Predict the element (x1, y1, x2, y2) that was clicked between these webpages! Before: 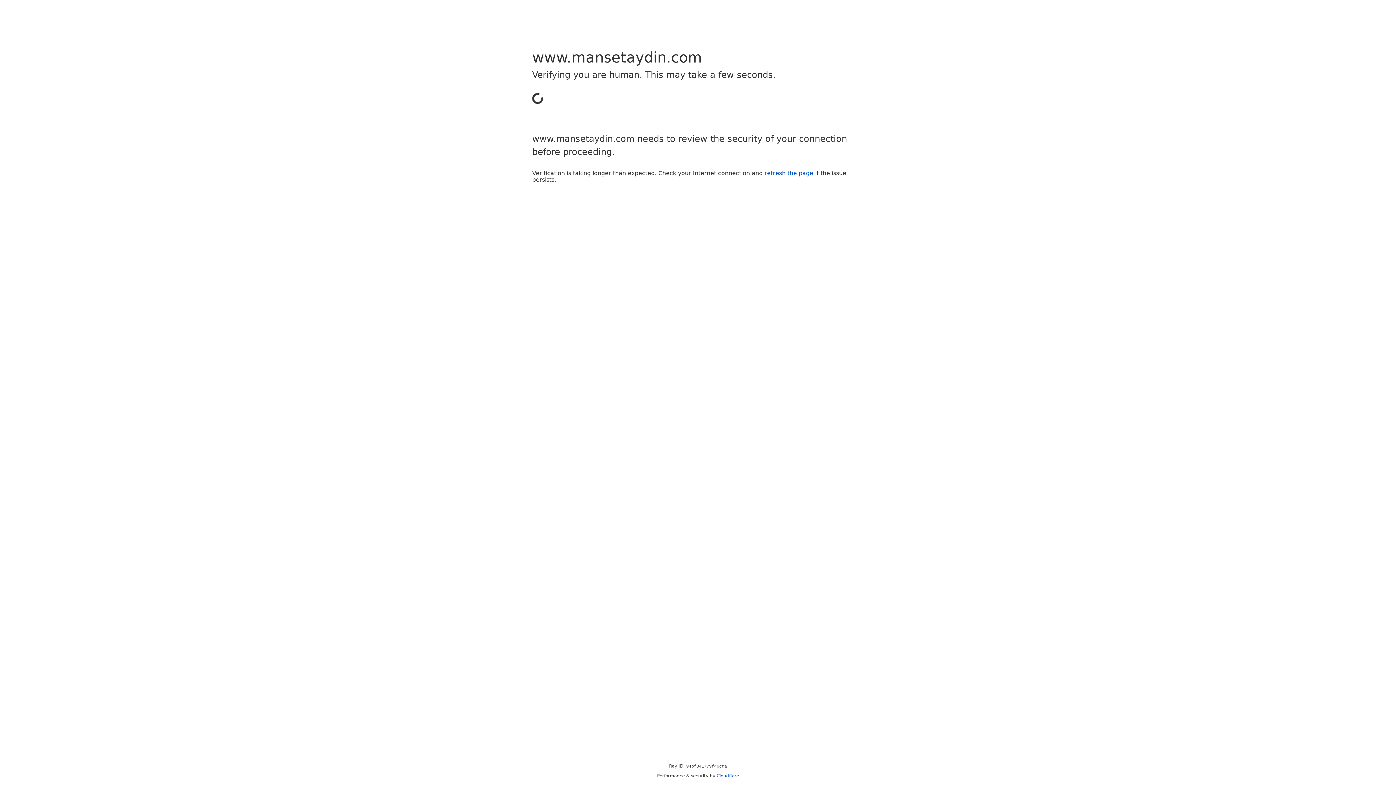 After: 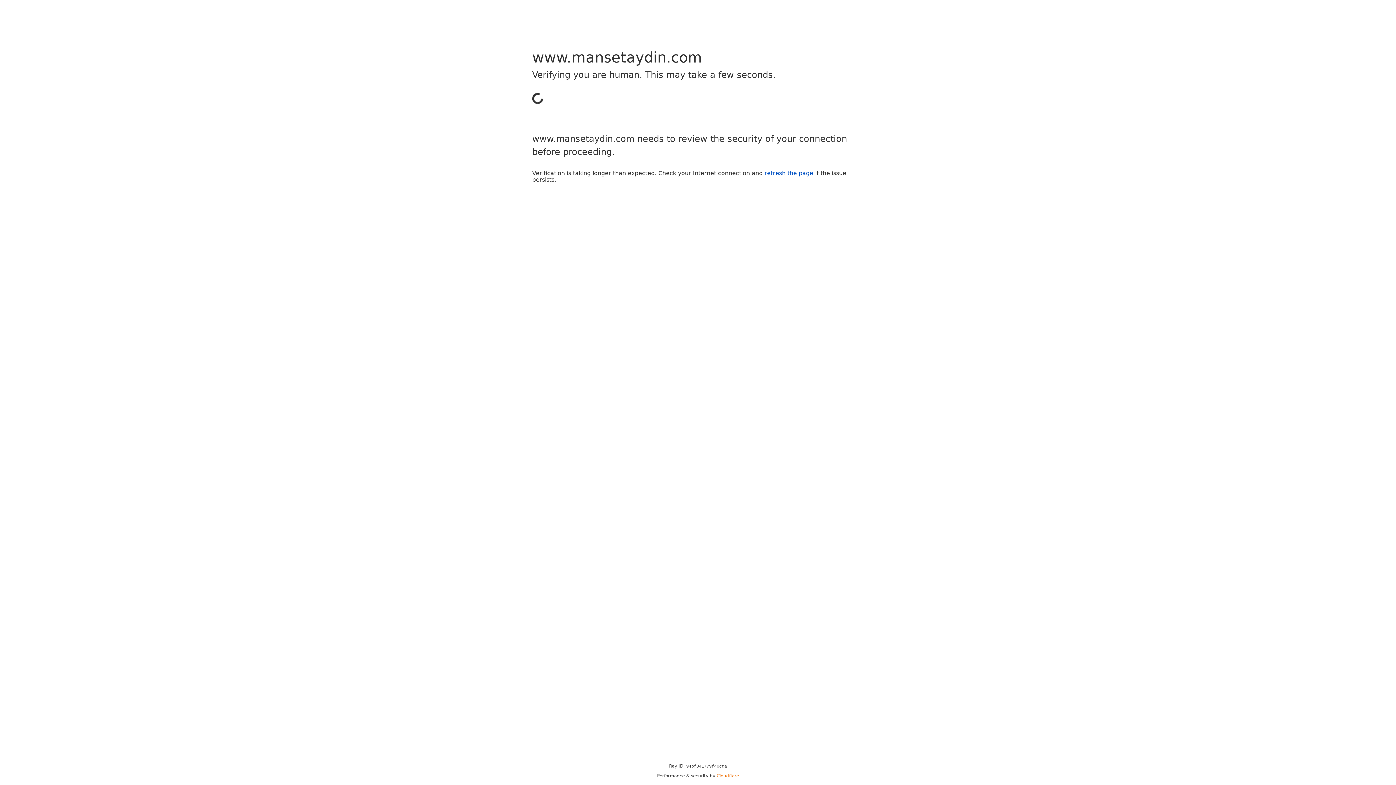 Action: label: Cloudflare bbox: (716, 773, 739, 778)